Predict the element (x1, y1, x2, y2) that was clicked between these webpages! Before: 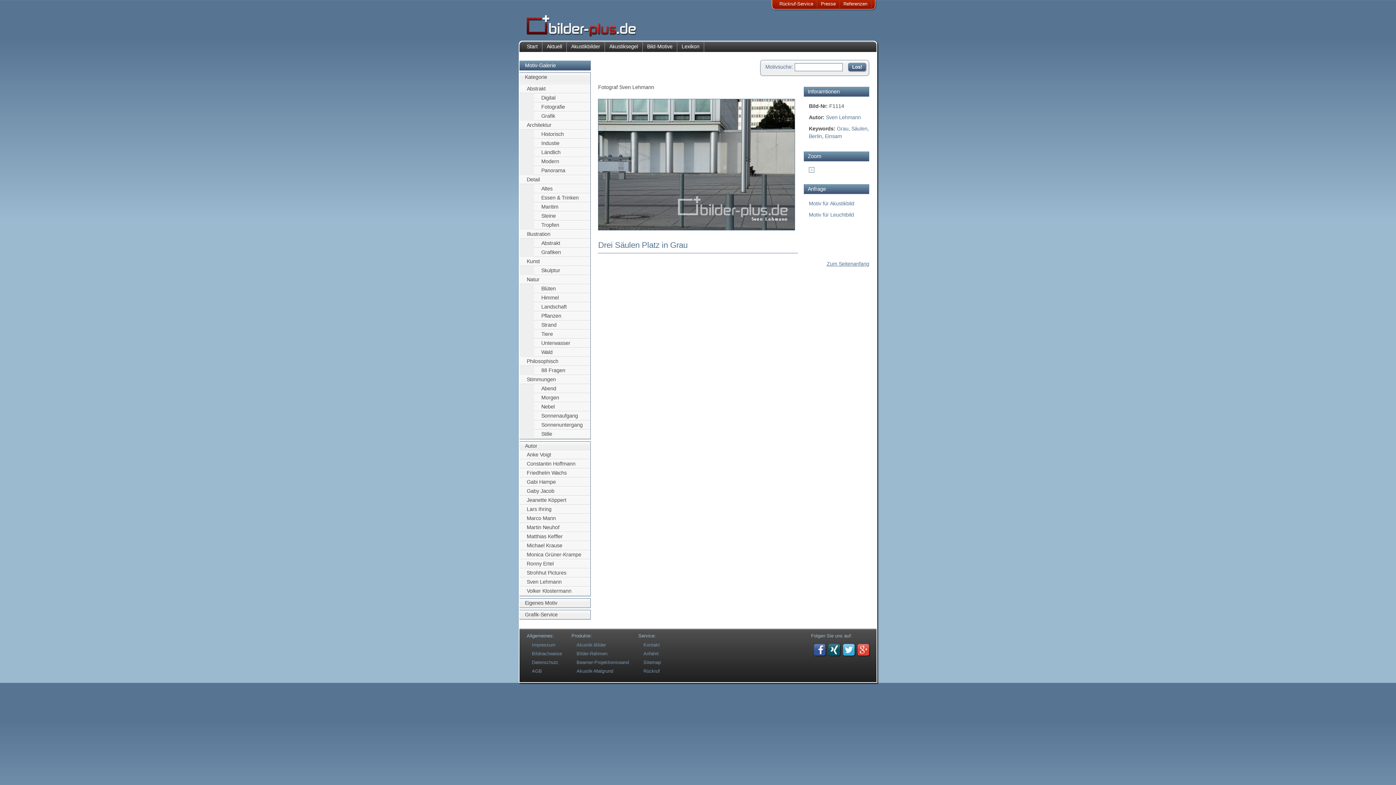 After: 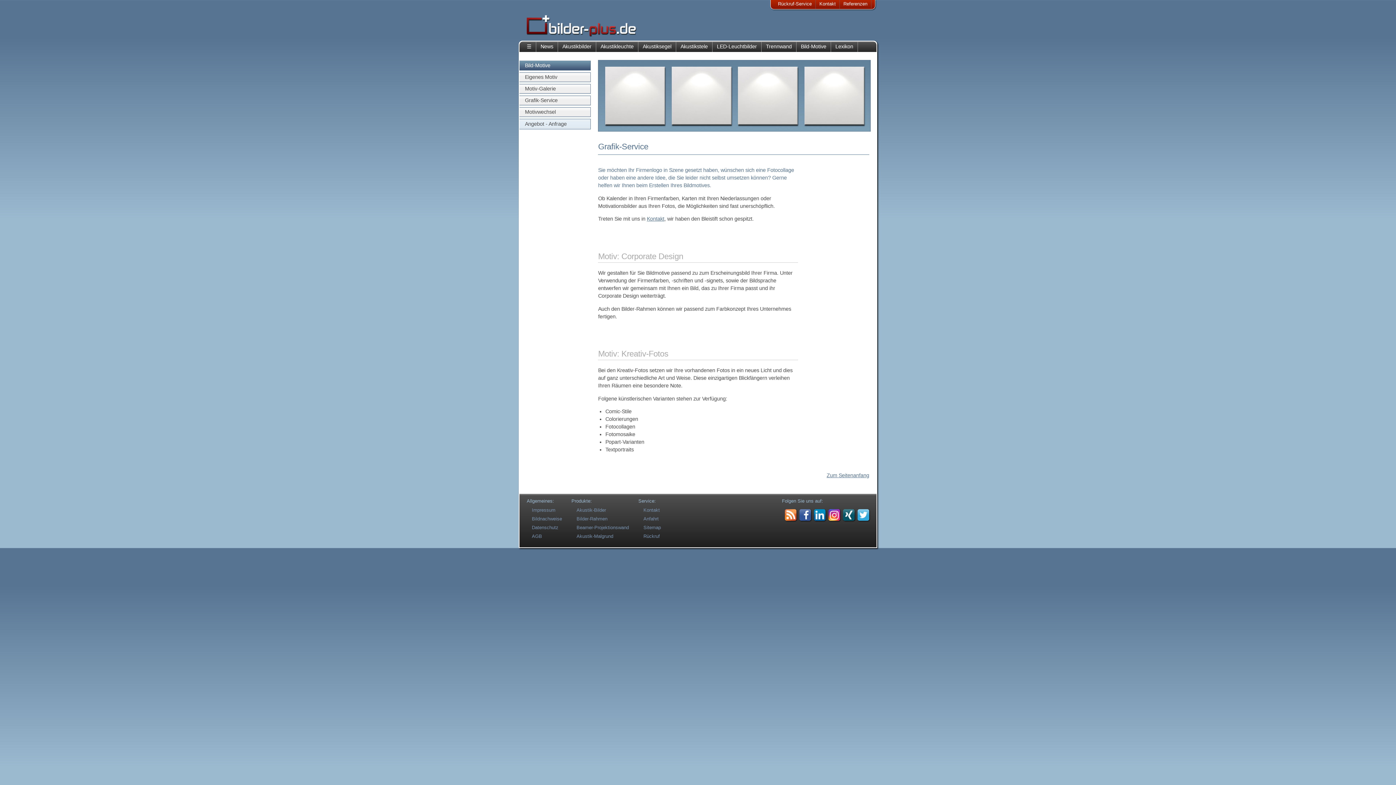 Action: label: Grafik-Service bbox: (519, 610, 590, 619)